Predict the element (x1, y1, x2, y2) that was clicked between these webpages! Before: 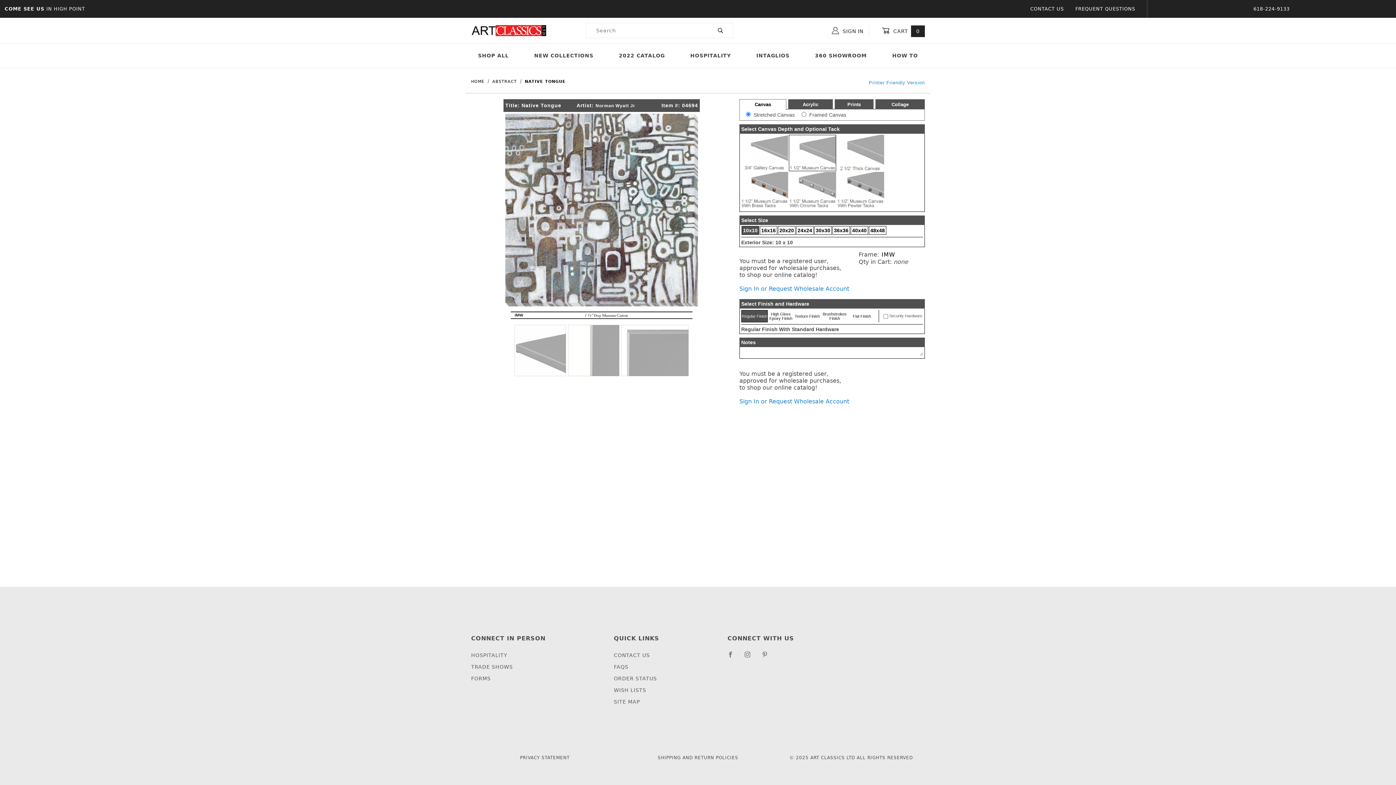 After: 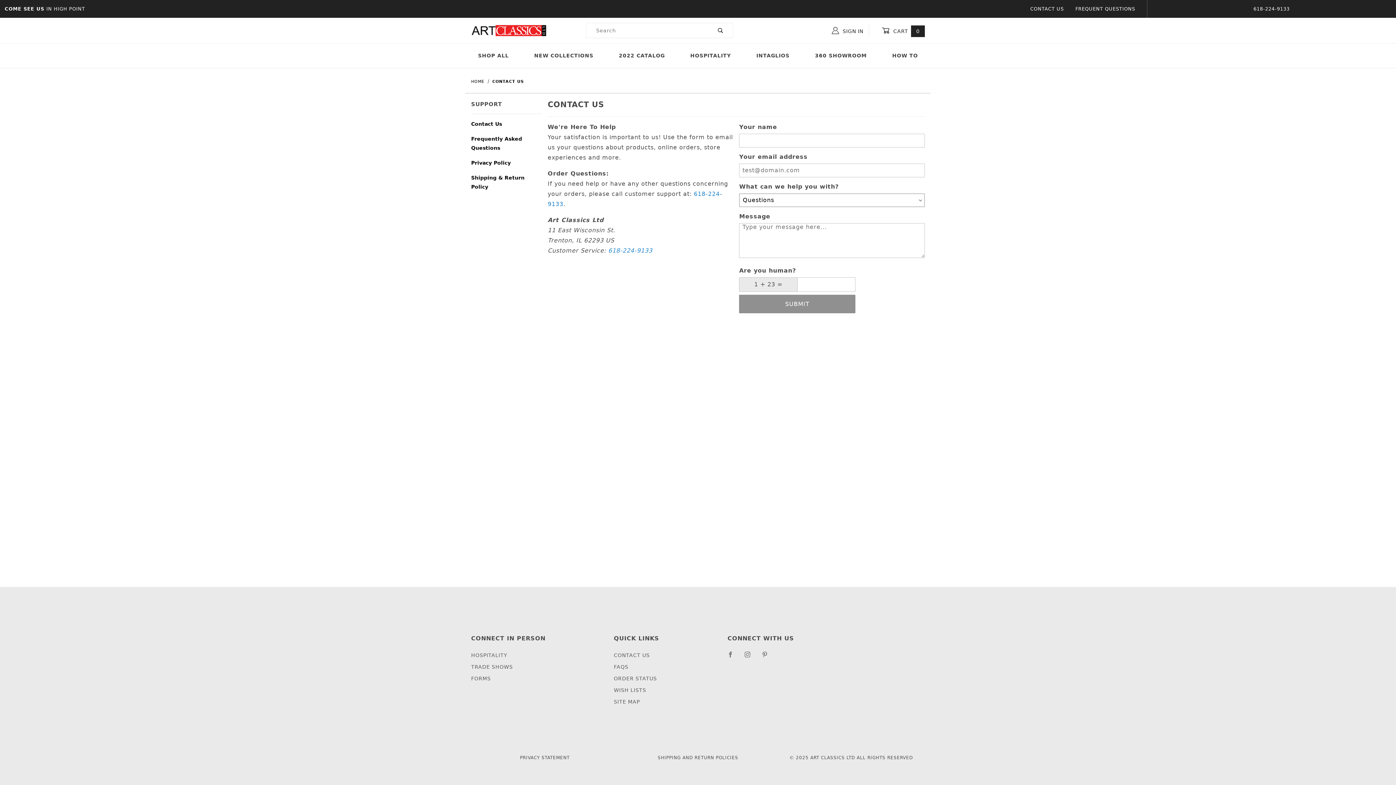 Action: bbox: (614, 650, 650, 660) label: CONTACT US